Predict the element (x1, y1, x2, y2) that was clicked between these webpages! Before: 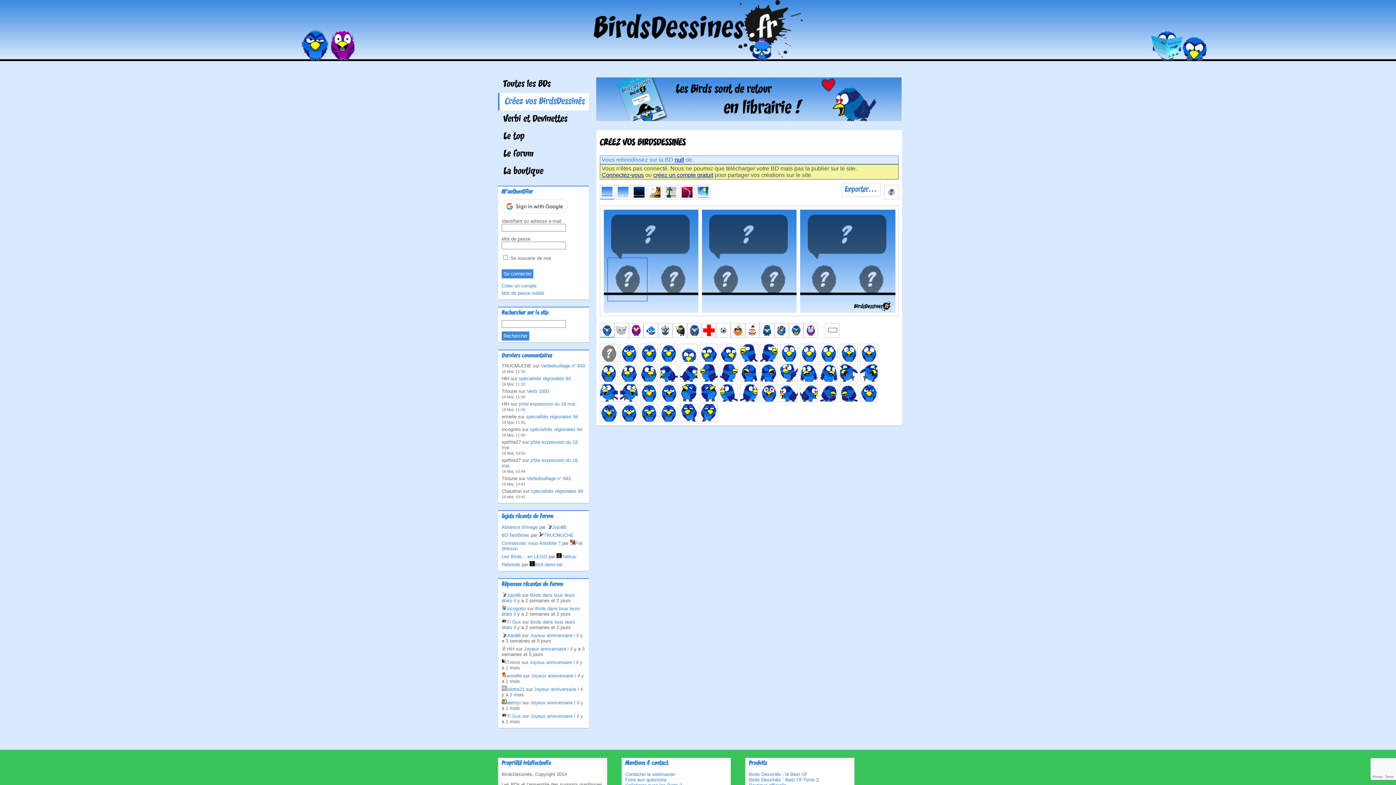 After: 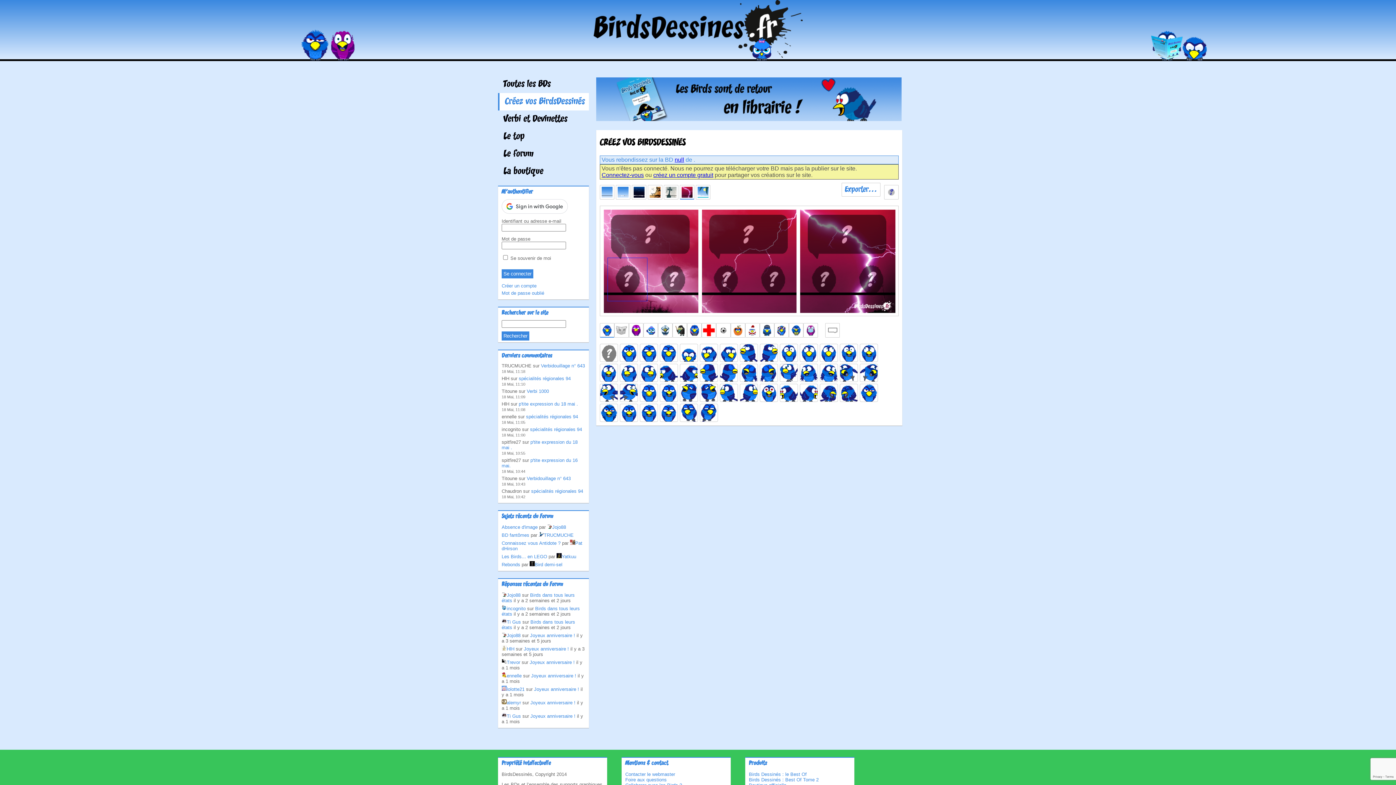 Action: bbox: (680, 185, 694, 199)